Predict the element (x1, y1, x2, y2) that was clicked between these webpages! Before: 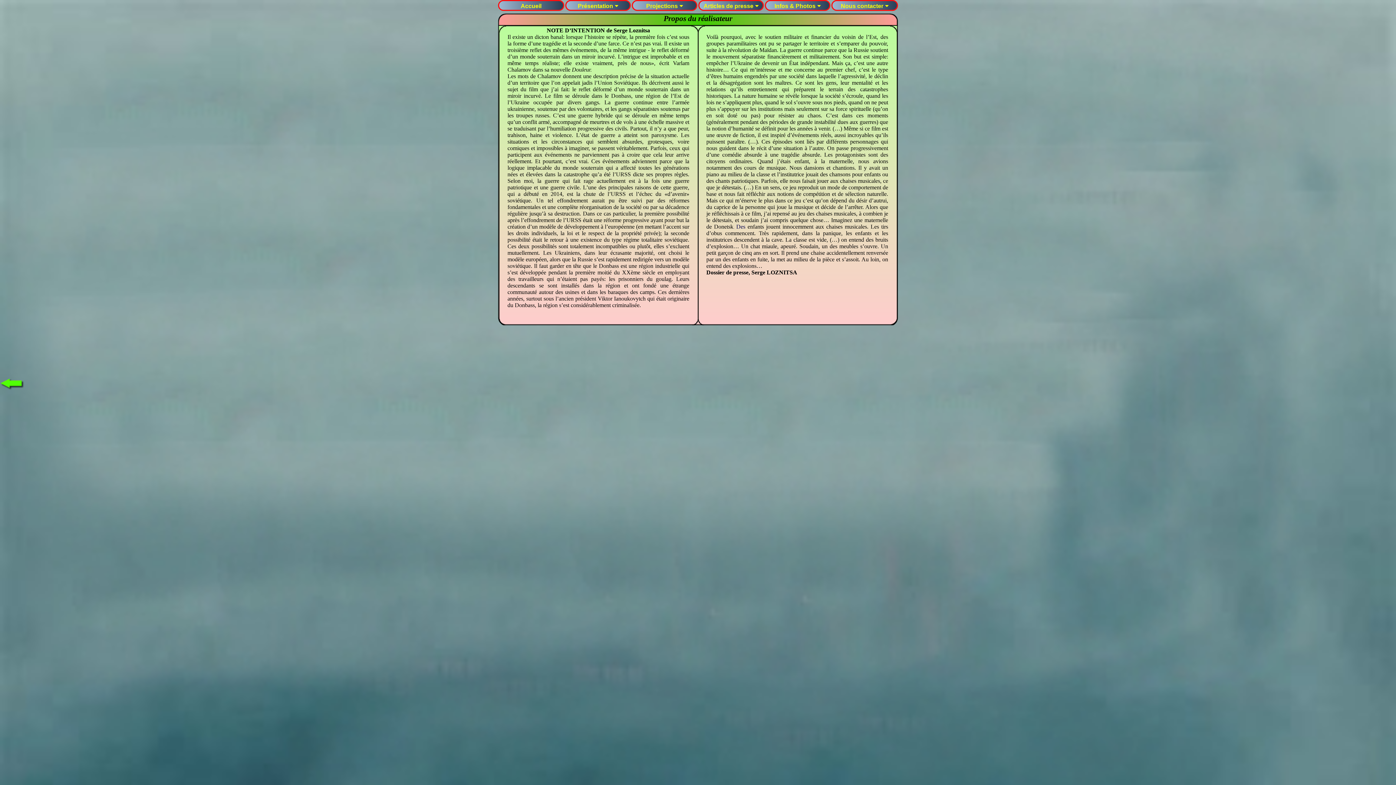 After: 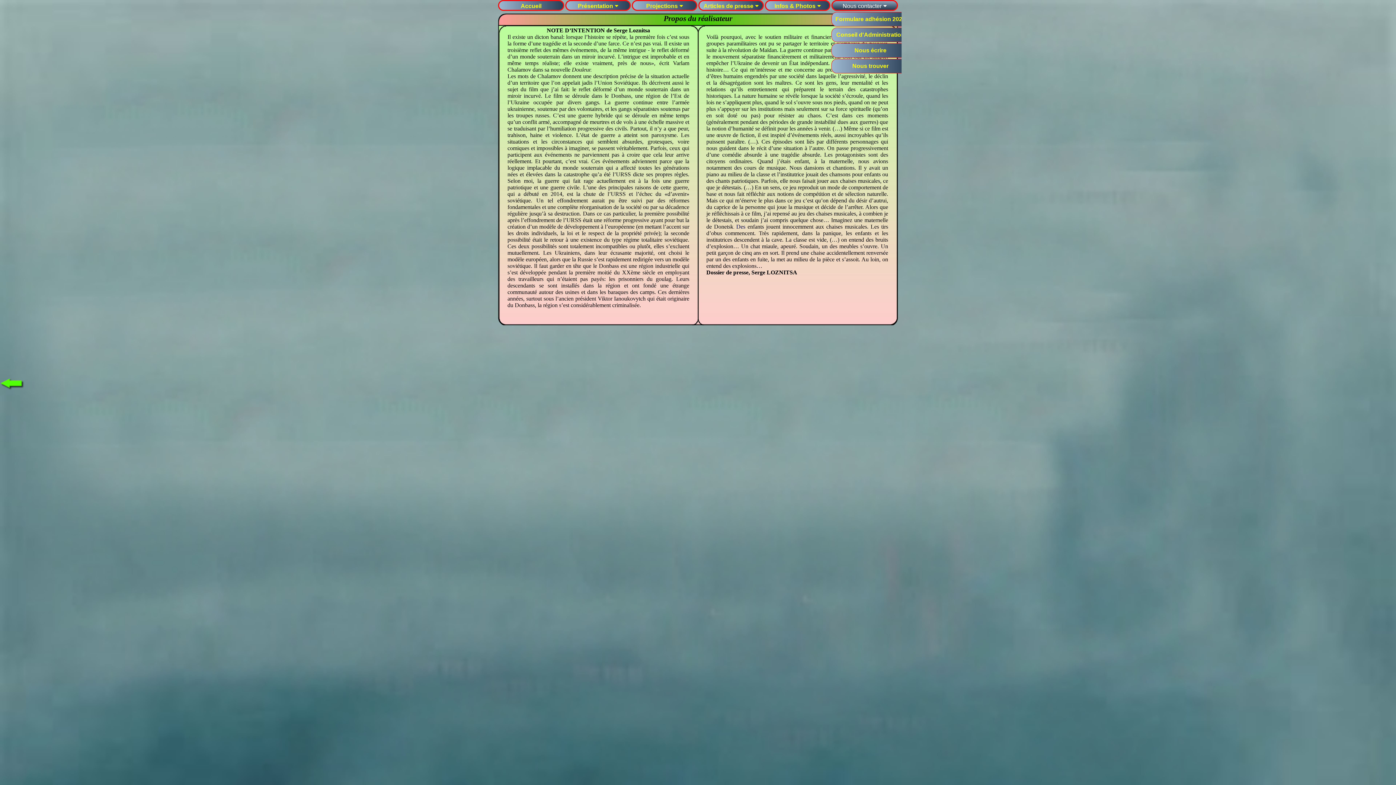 Action: bbox: (832, 1, 897, 9) label: Nous contacter